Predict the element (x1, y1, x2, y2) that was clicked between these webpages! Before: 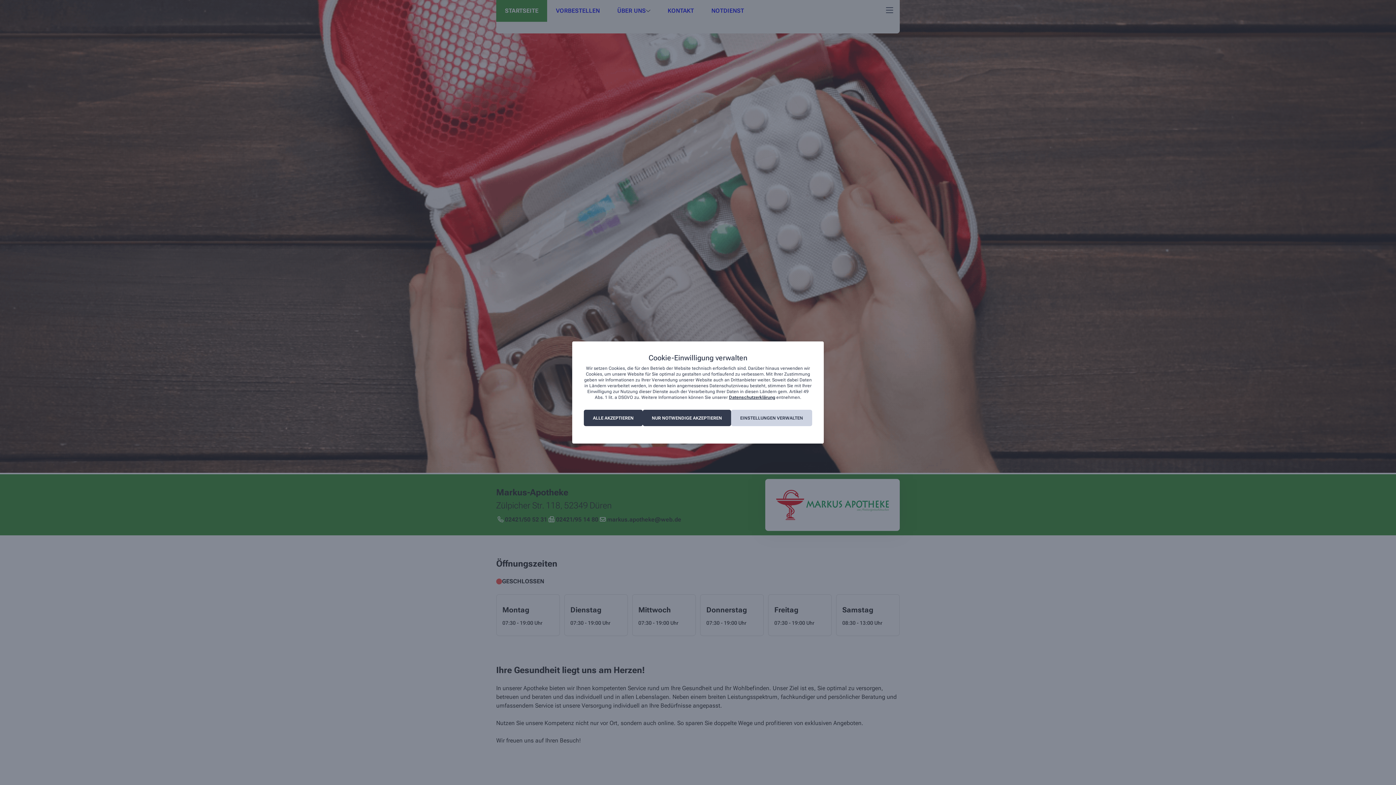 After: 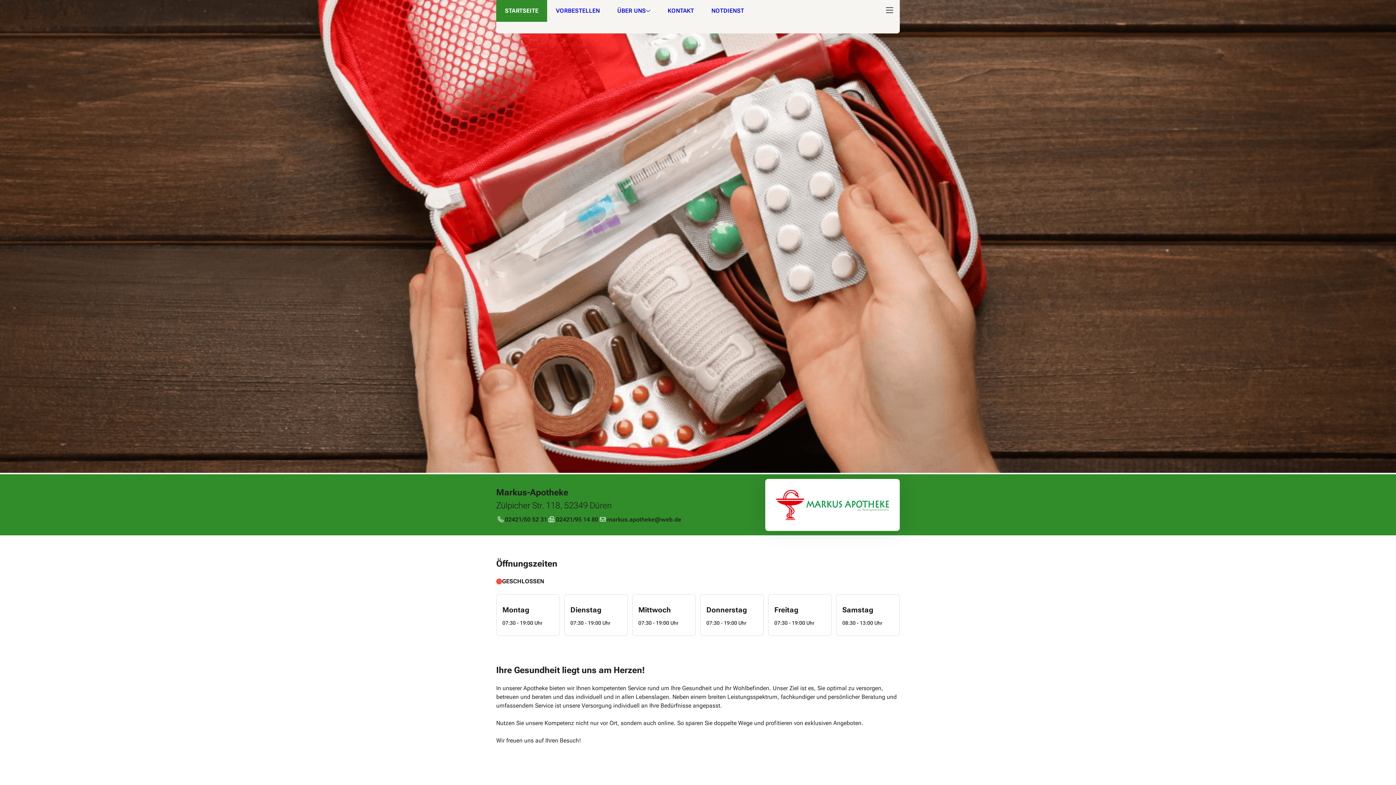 Action: bbox: (642, 410, 731, 426) label: NUR NOTWENDIGE AKZEPTIEREN